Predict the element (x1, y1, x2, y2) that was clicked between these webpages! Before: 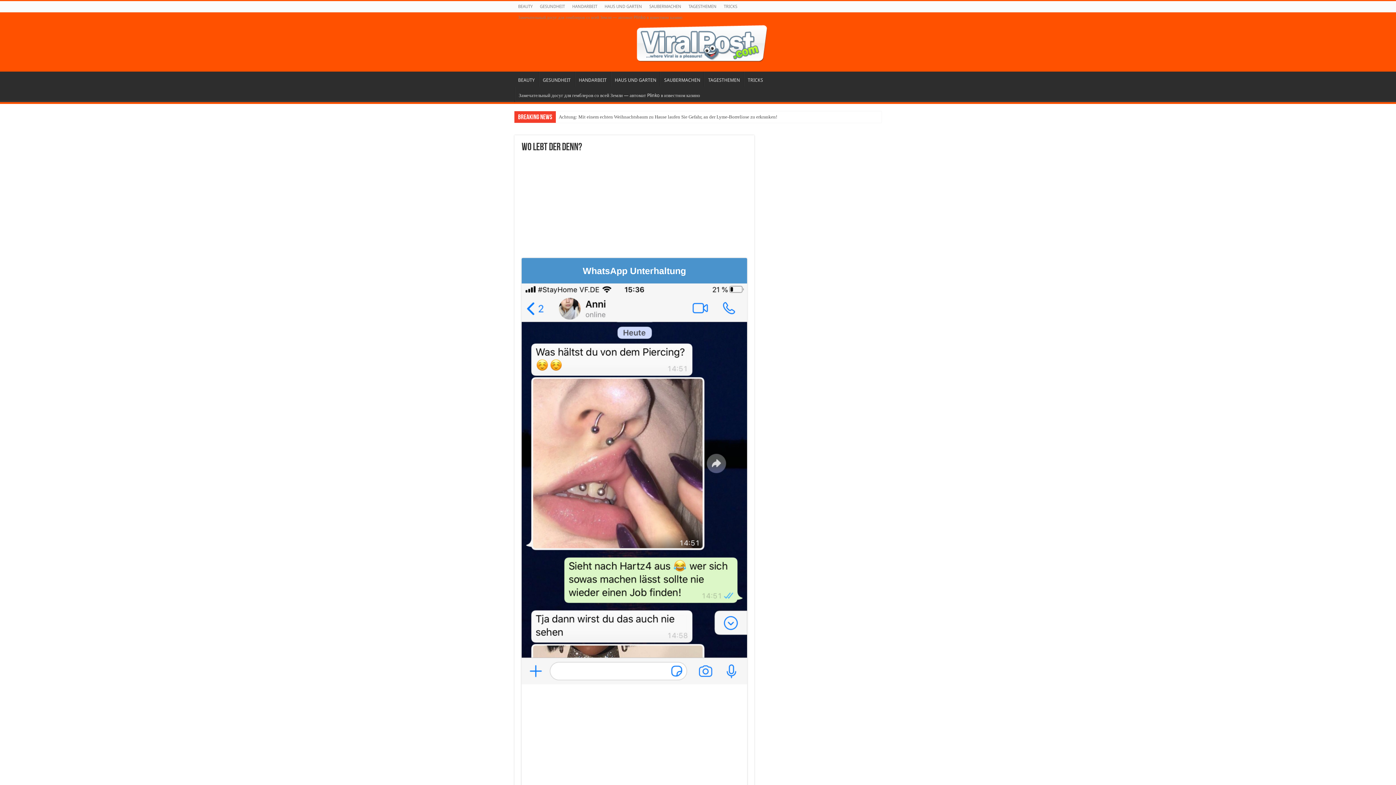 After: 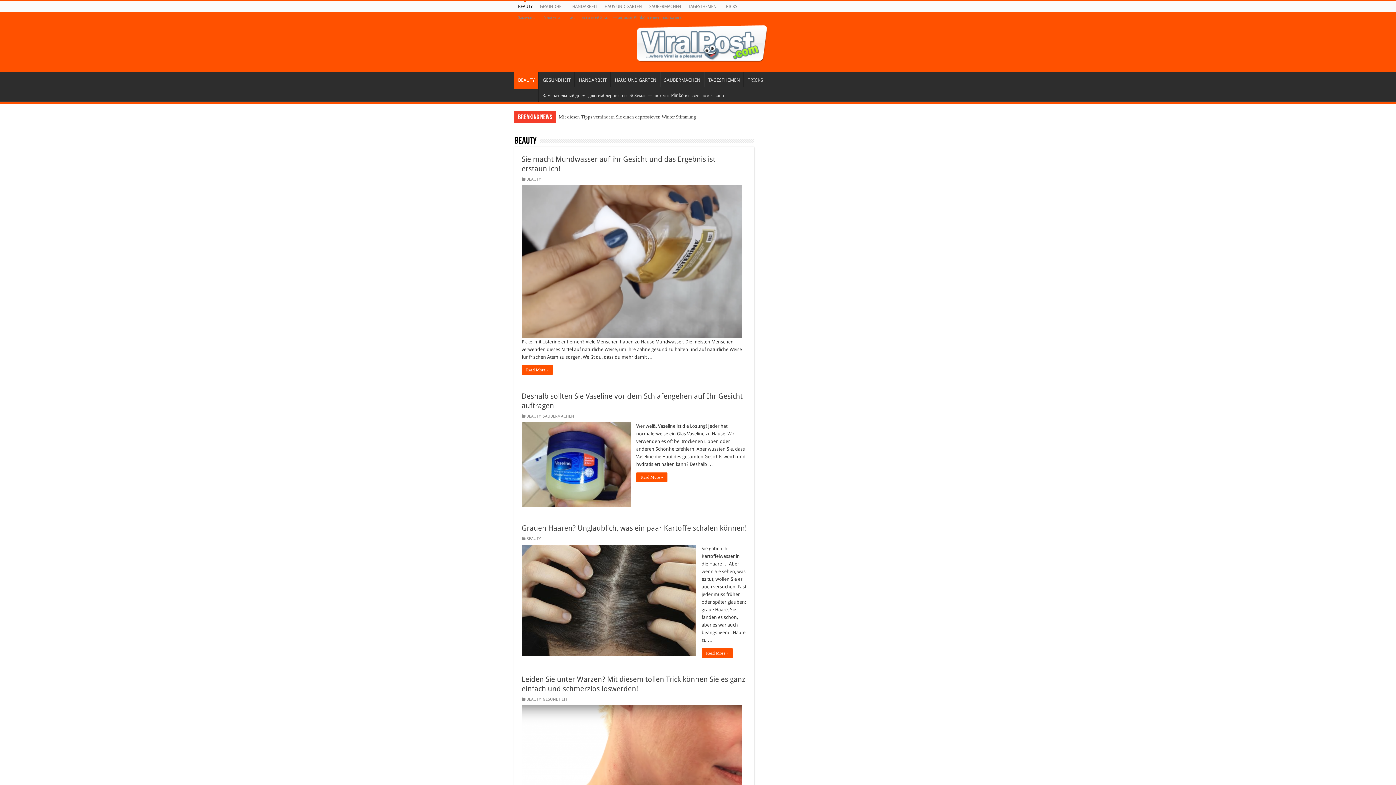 Action: label: BEAUTY bbox: (514, 1, 536, 12)